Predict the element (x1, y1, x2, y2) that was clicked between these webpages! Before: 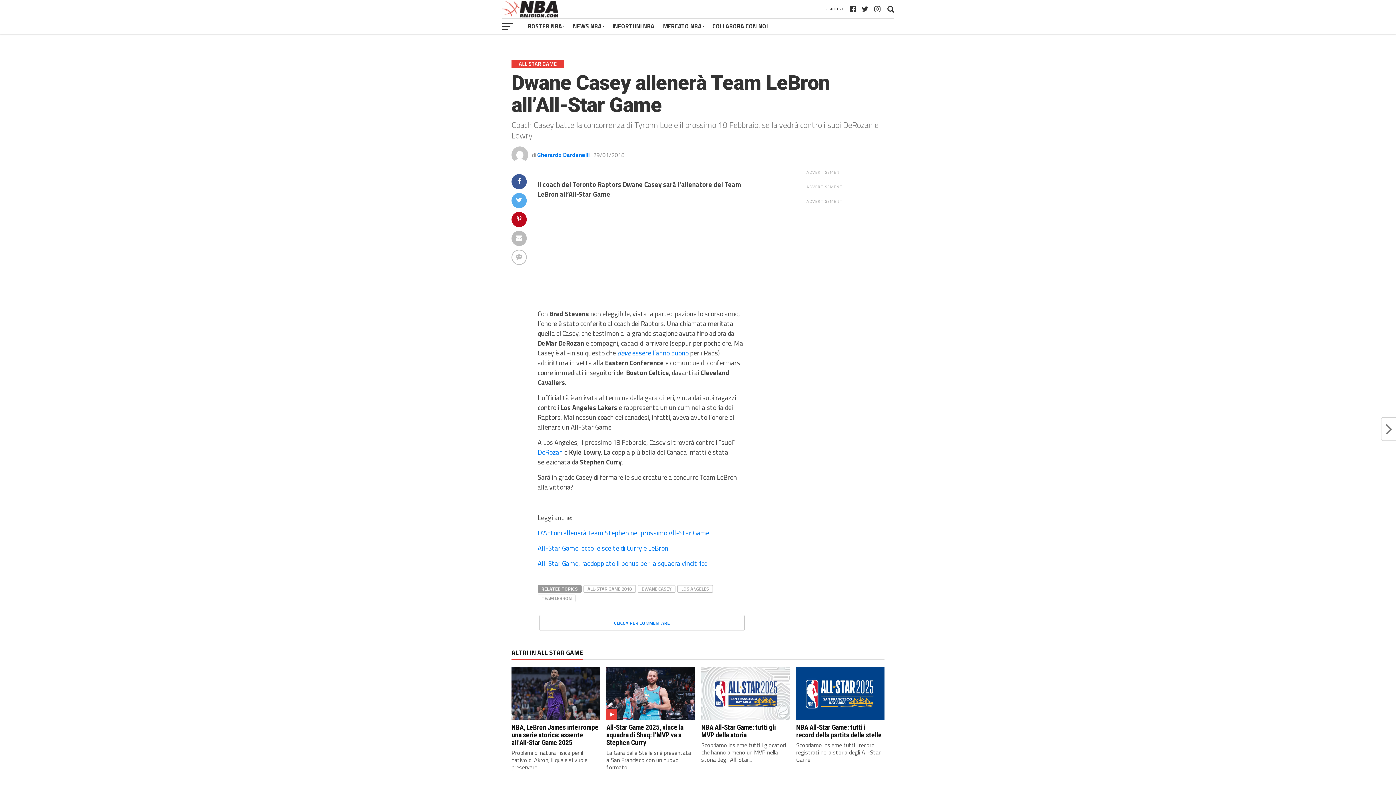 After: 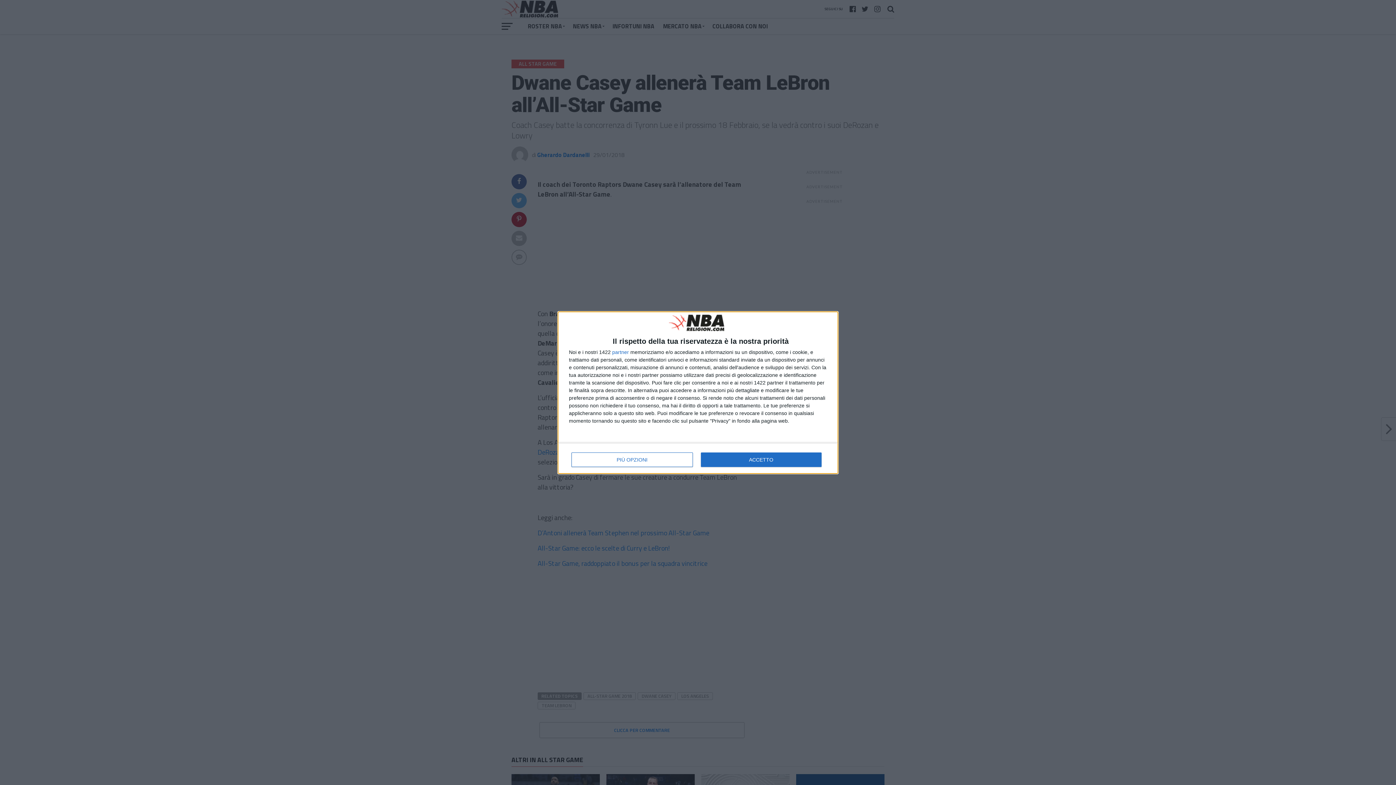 Action: bbox: (537, 447, 562, 457) label: DeRozan